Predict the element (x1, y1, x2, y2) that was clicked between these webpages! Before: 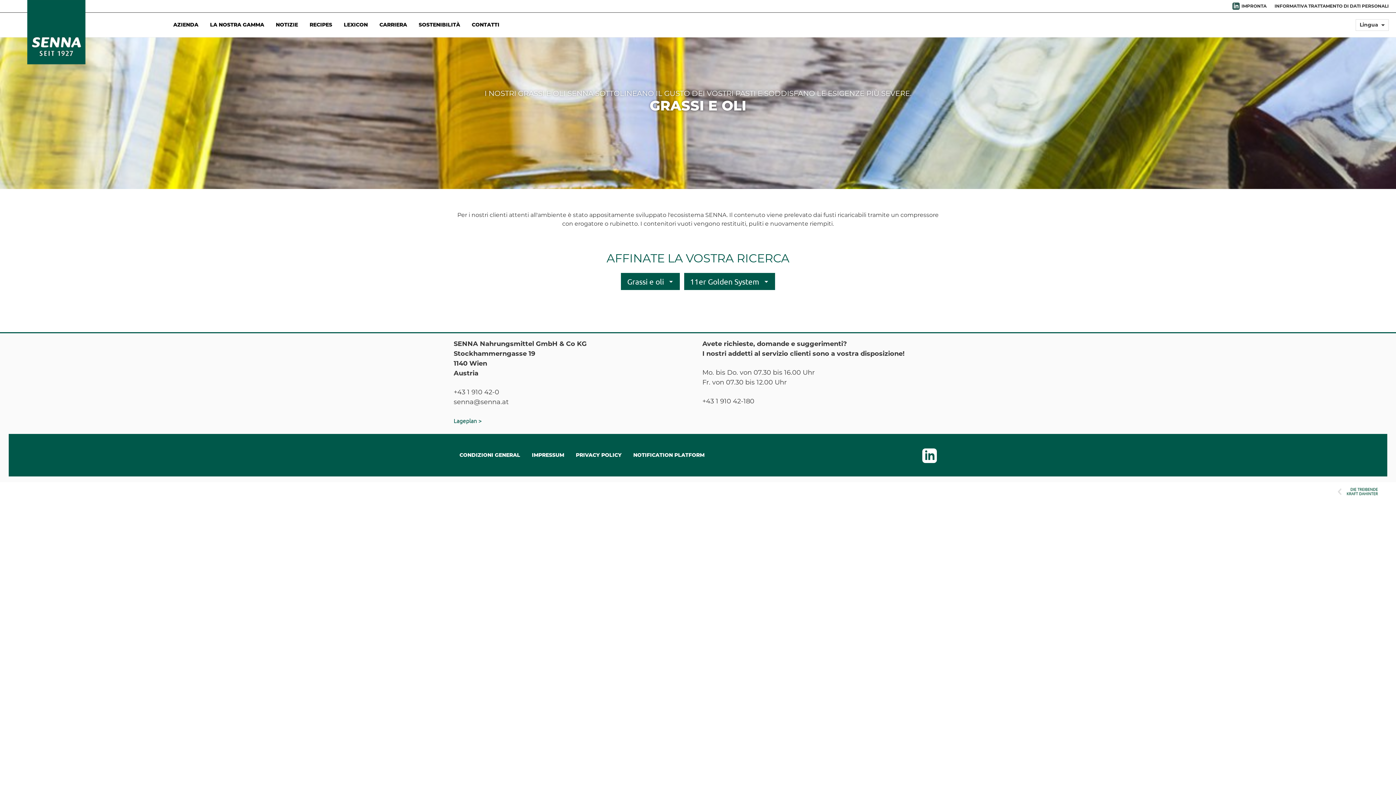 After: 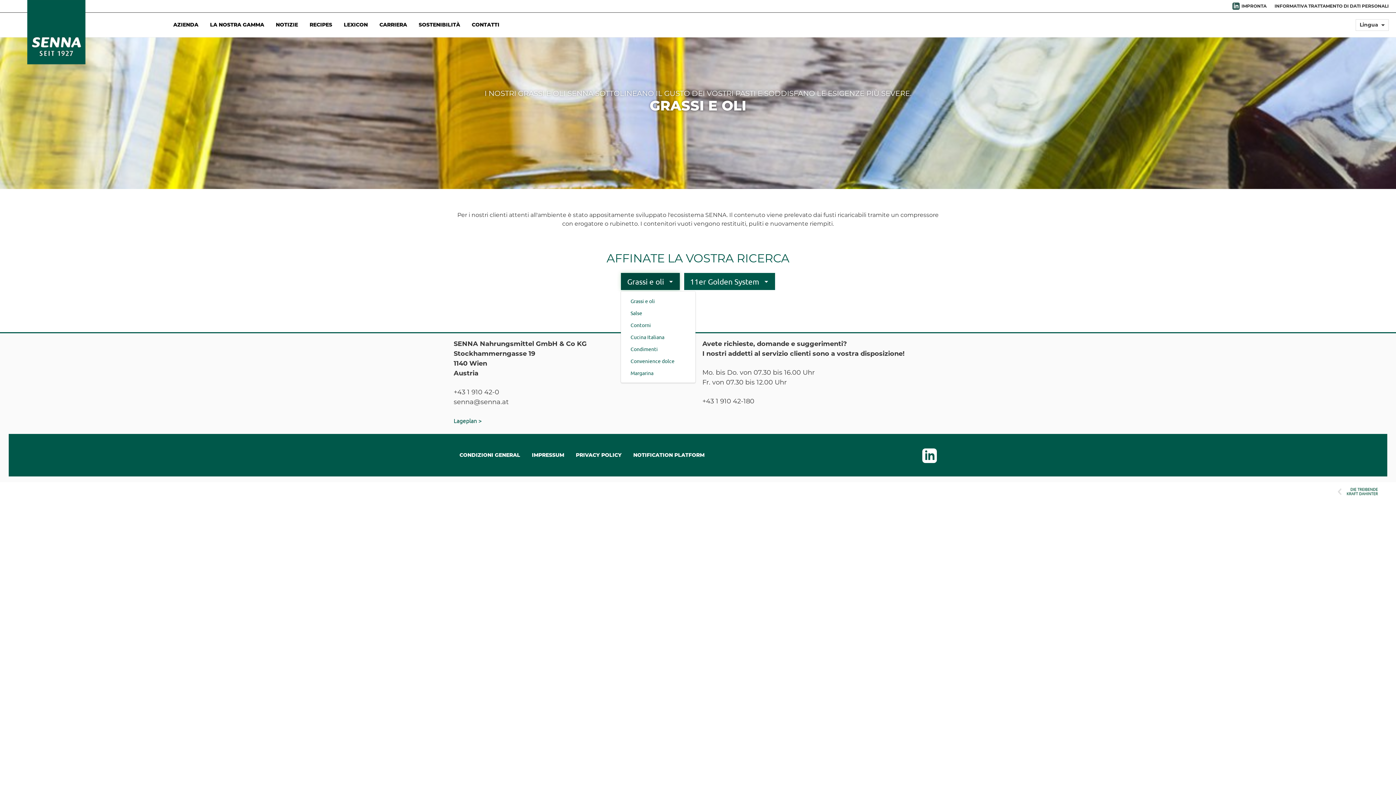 Action: bbox: (621, 273, 679, 290) label: Grassi e oli
arrow_drop_down